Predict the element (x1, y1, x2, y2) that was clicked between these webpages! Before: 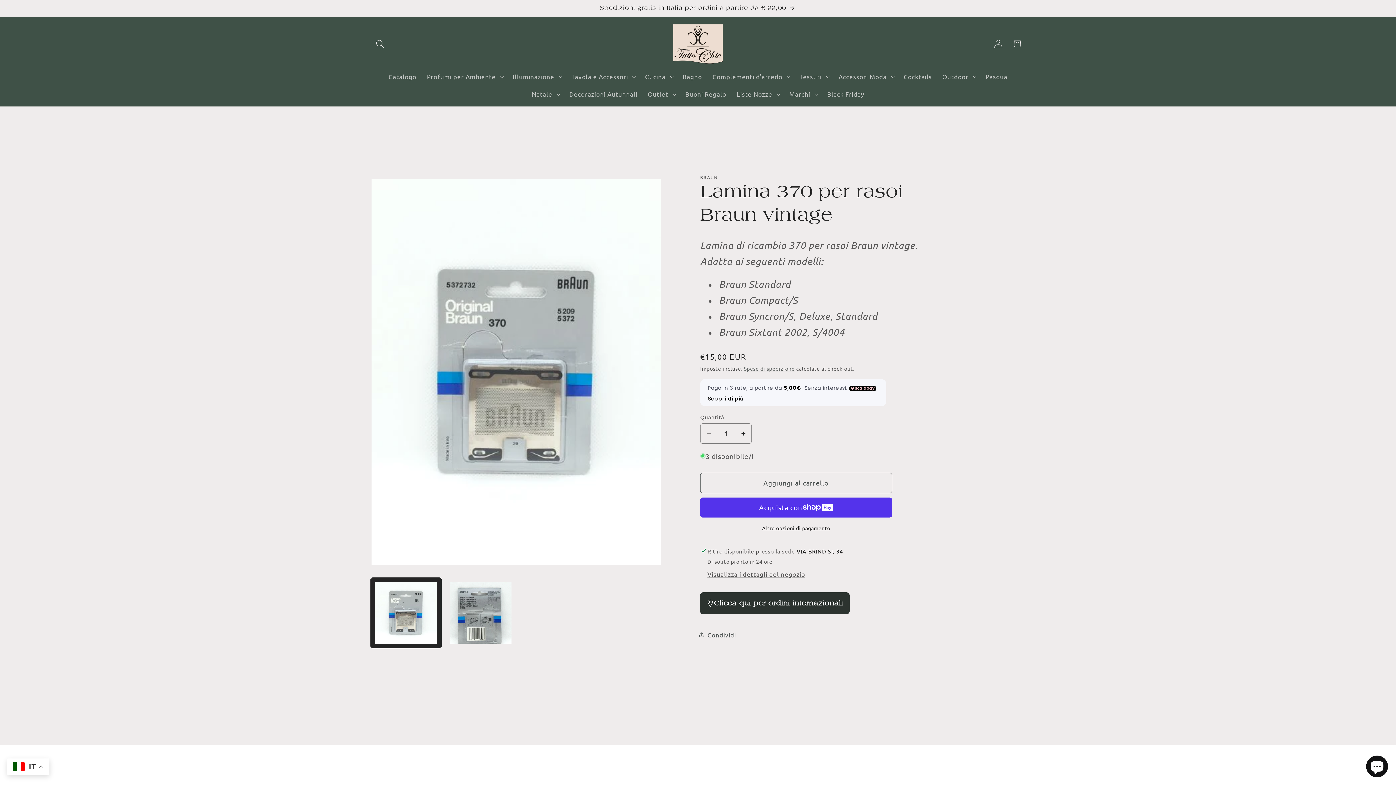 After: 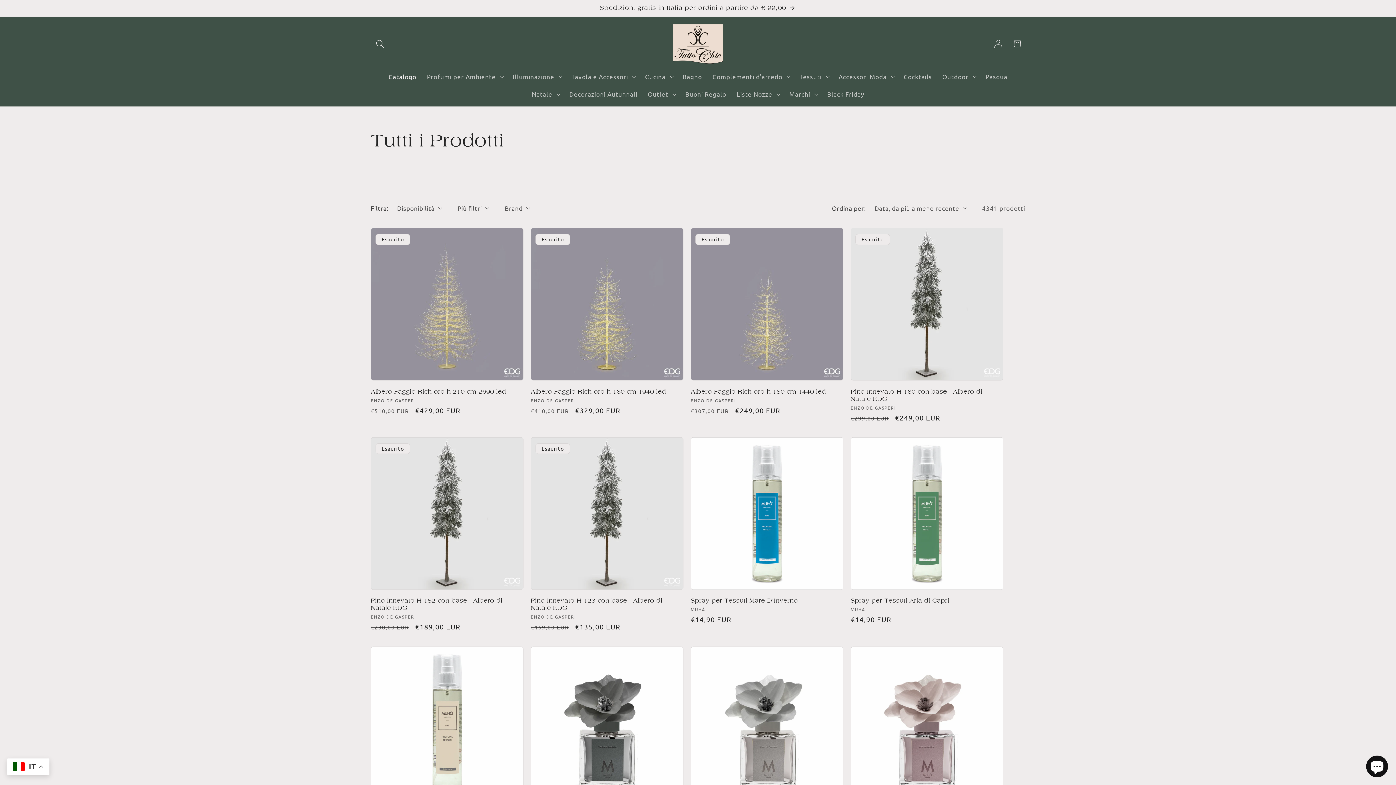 Action: label: Catalogo bbox: (383, 67, 421, 85)